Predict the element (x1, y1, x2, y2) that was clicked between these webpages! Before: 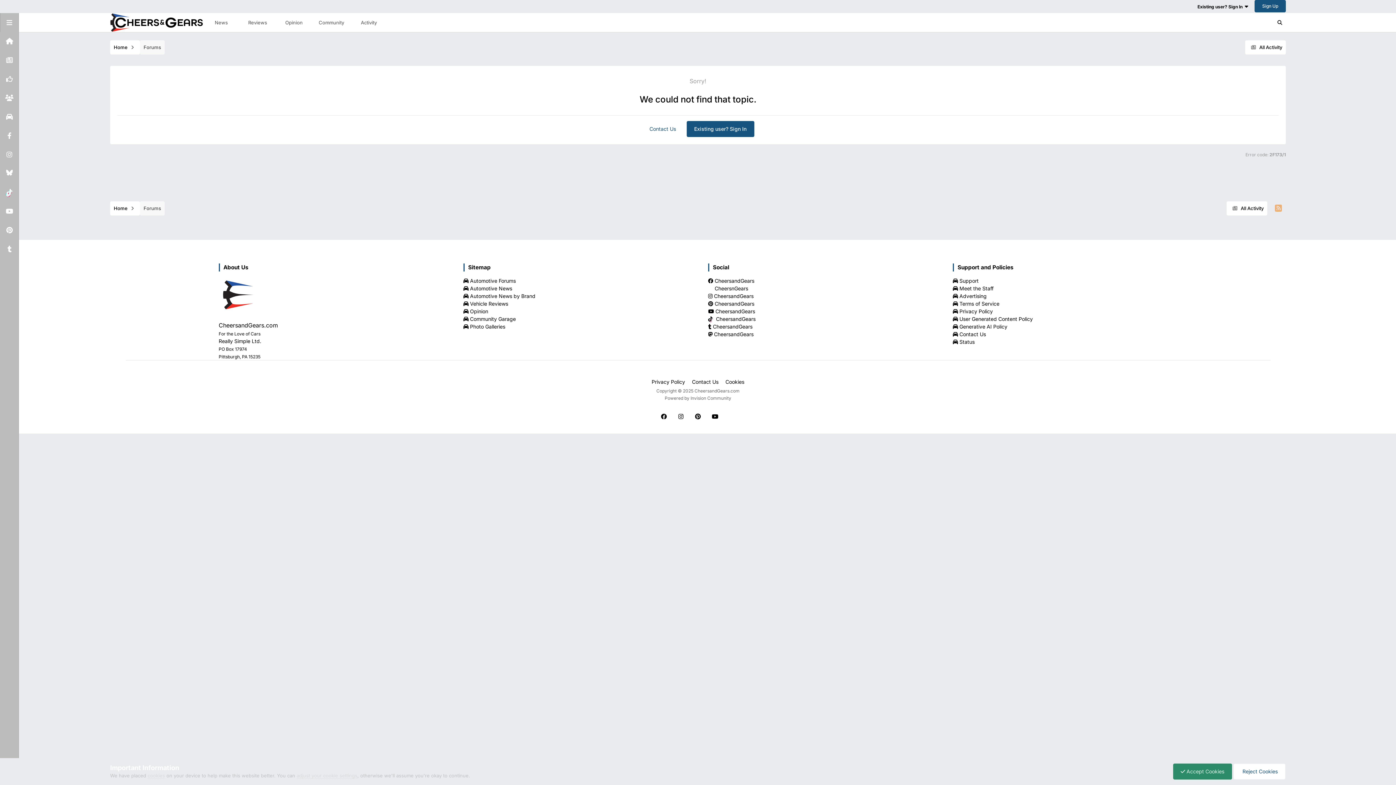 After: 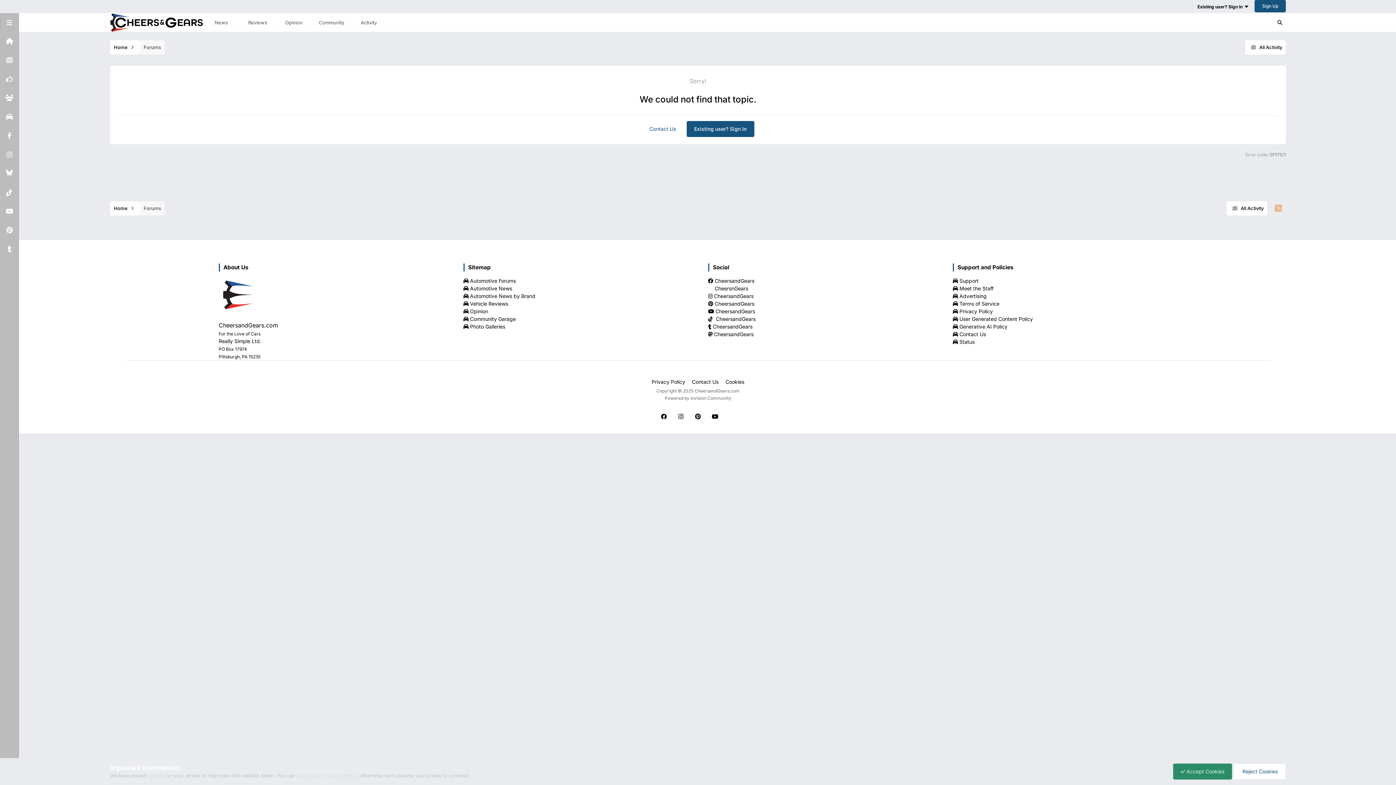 Action: bbox: (727, 411, 737, 421)